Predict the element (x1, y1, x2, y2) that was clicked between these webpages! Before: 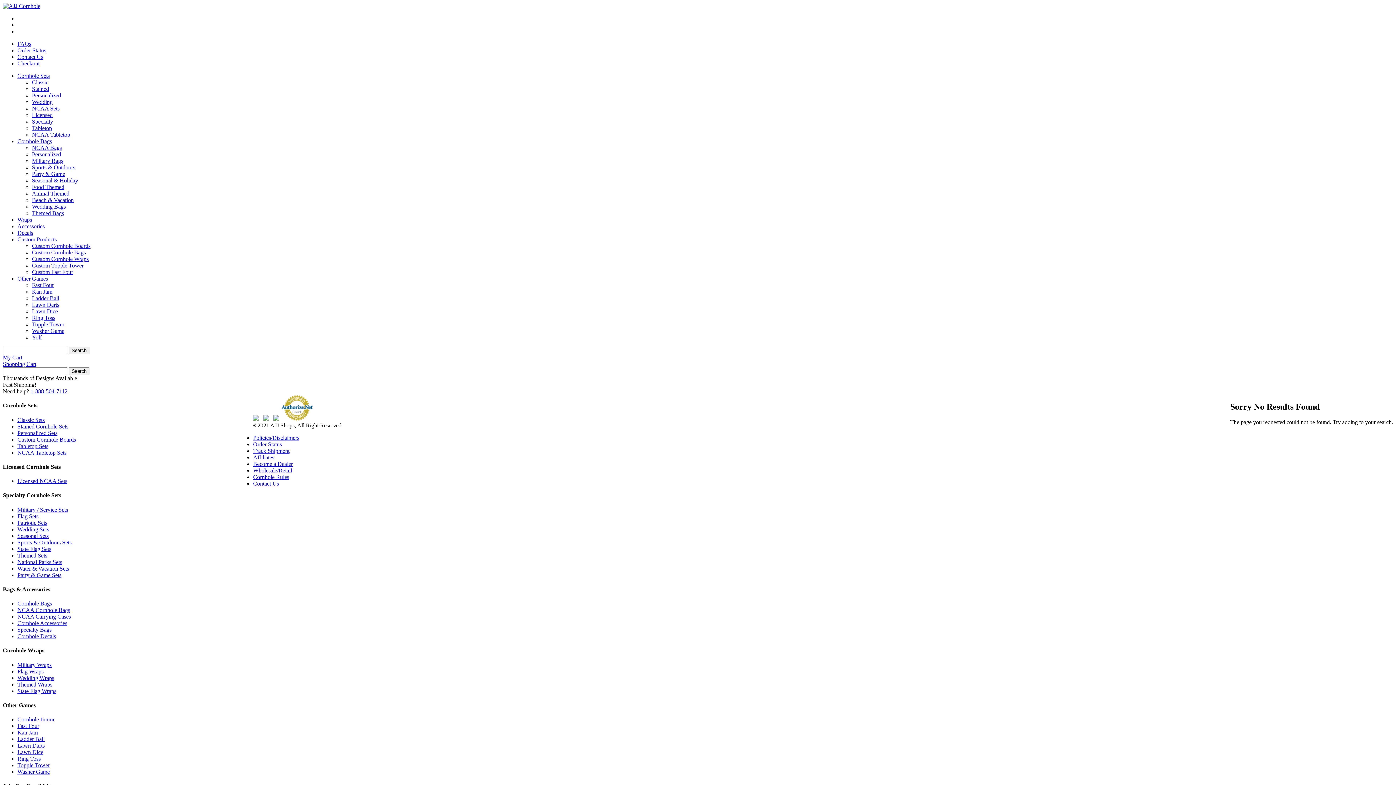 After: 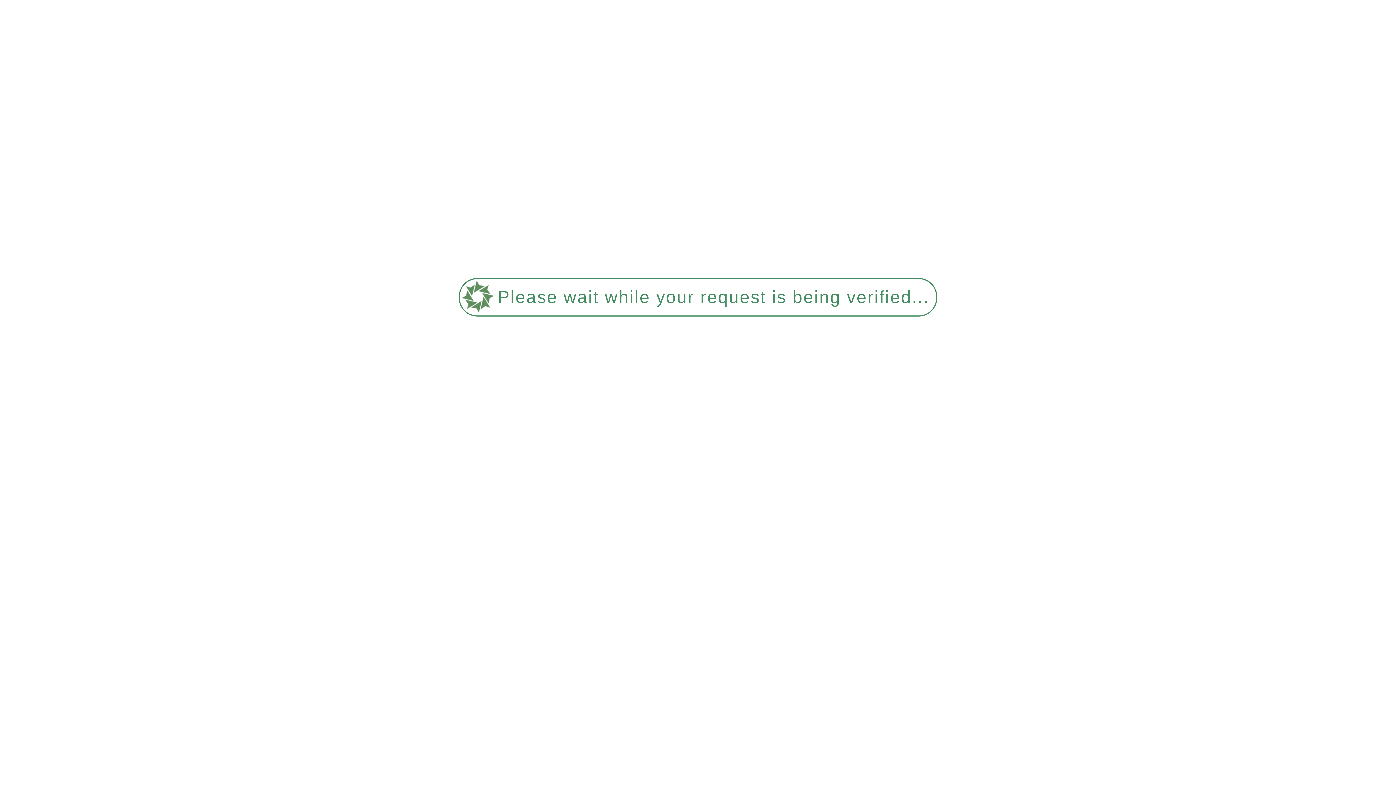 Action: label: Fast Four bbox: (32, 282, 53, 288)